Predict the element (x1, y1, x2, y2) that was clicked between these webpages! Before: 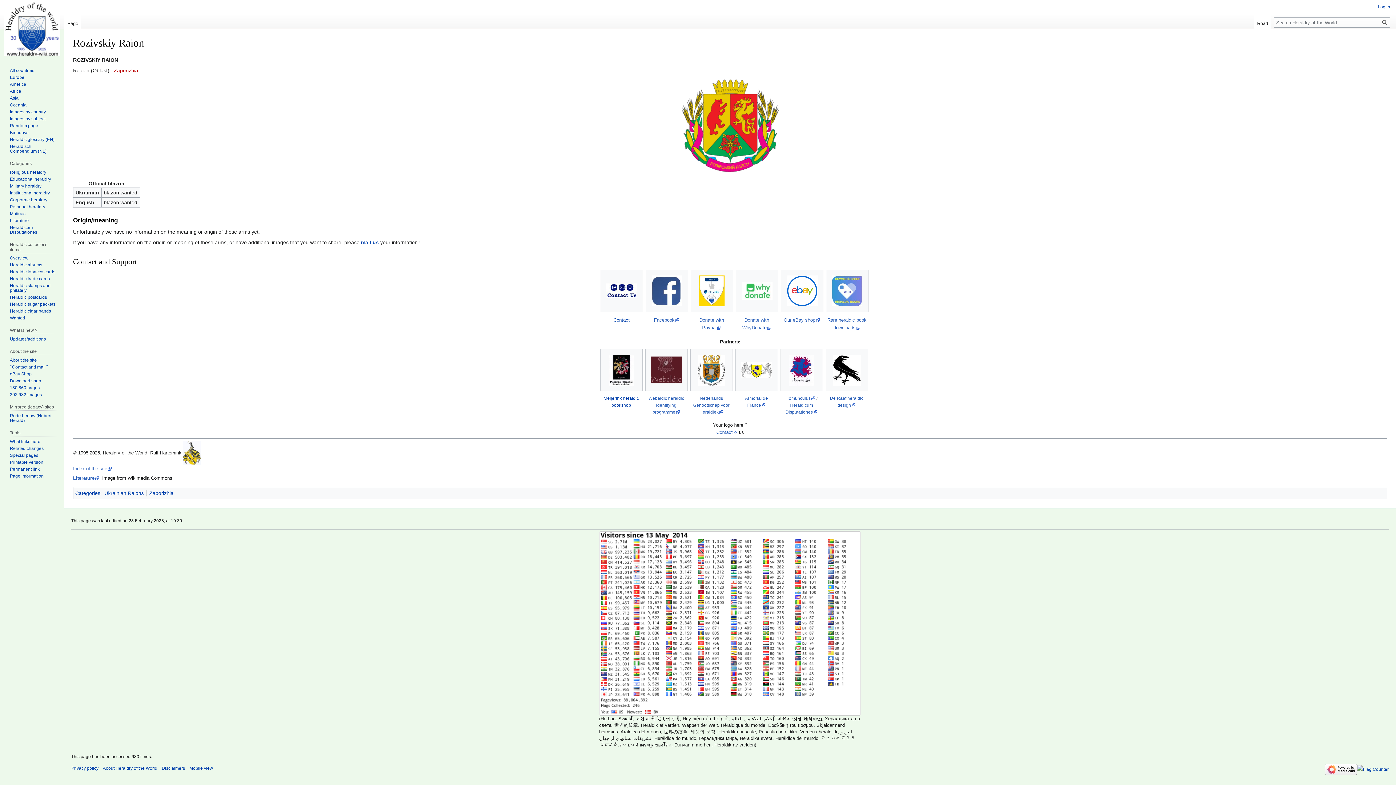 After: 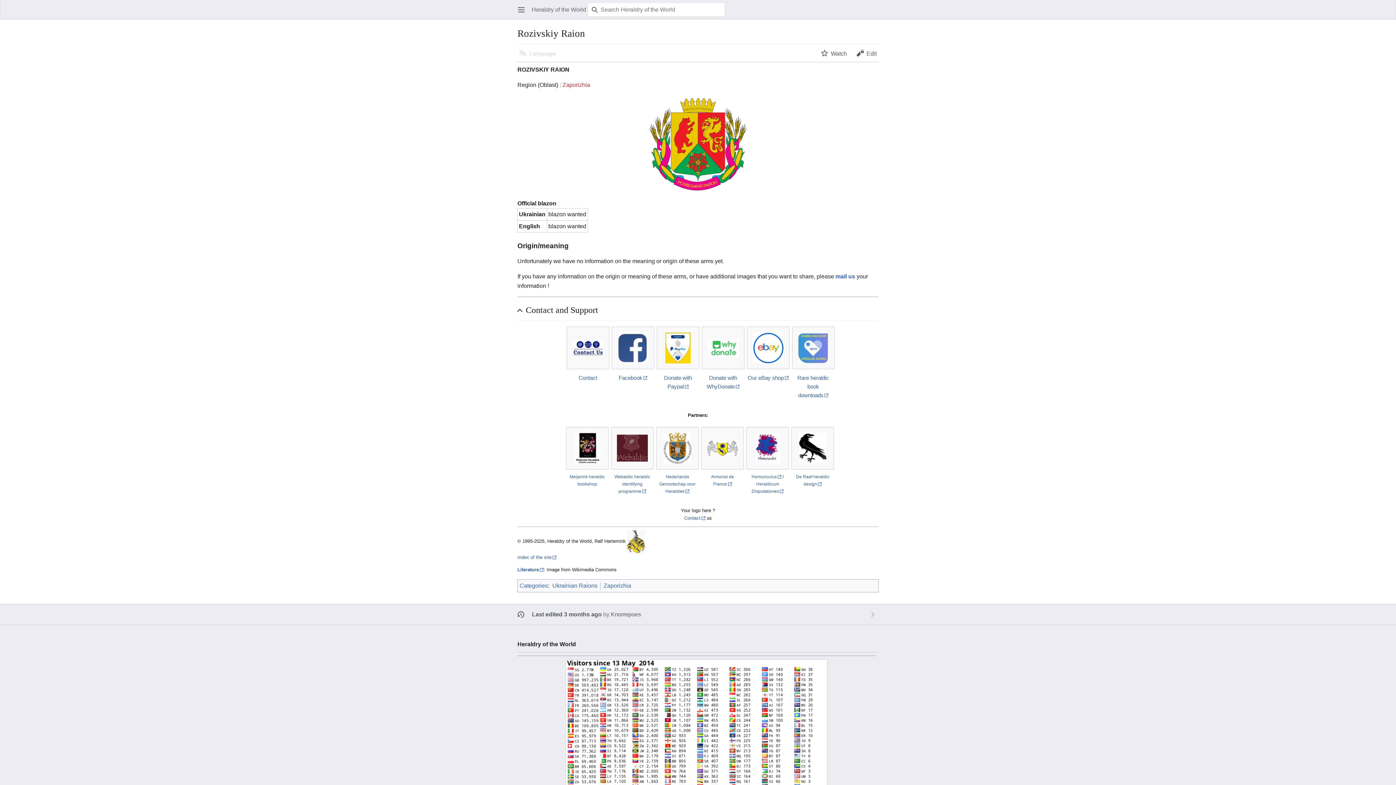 Action: label: Mobile view bbox: (189, 766, 213, 771)